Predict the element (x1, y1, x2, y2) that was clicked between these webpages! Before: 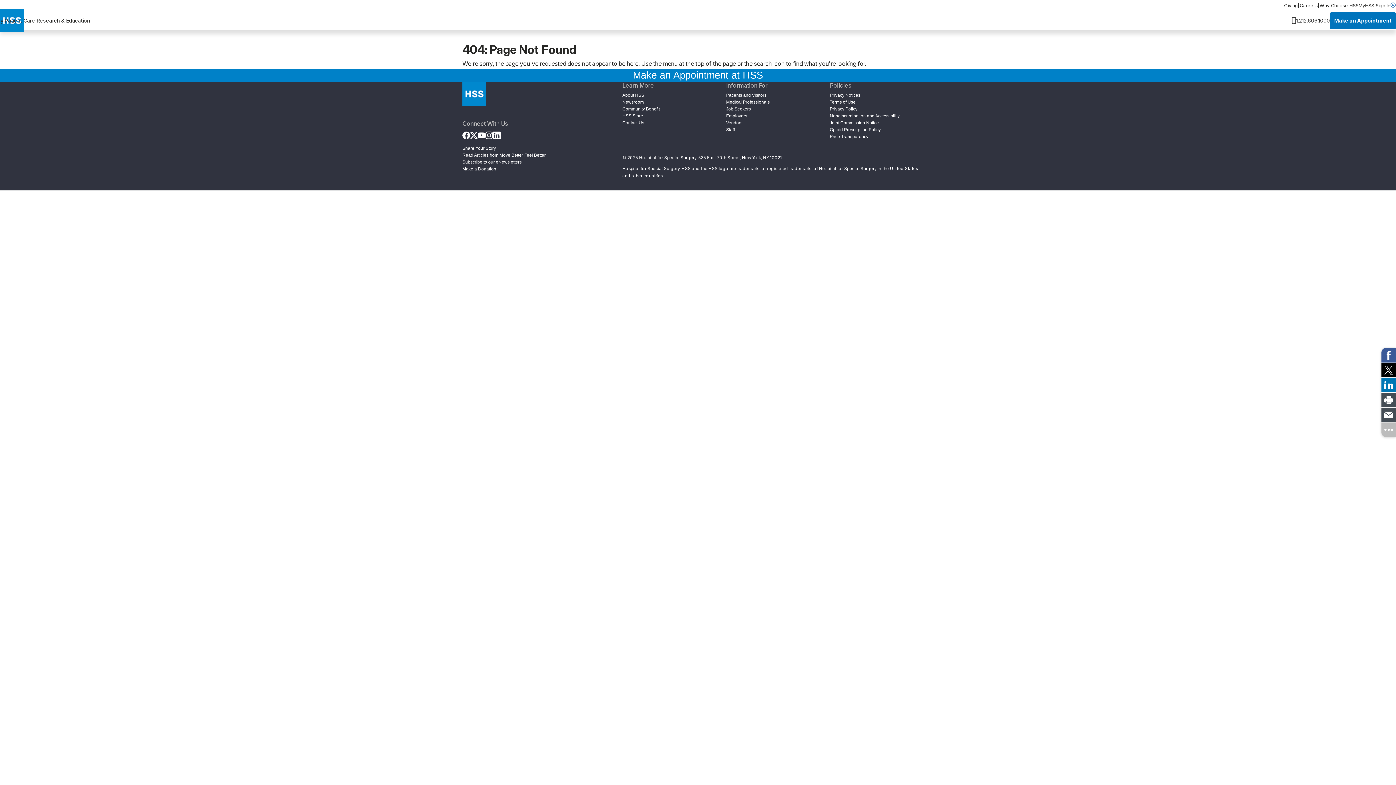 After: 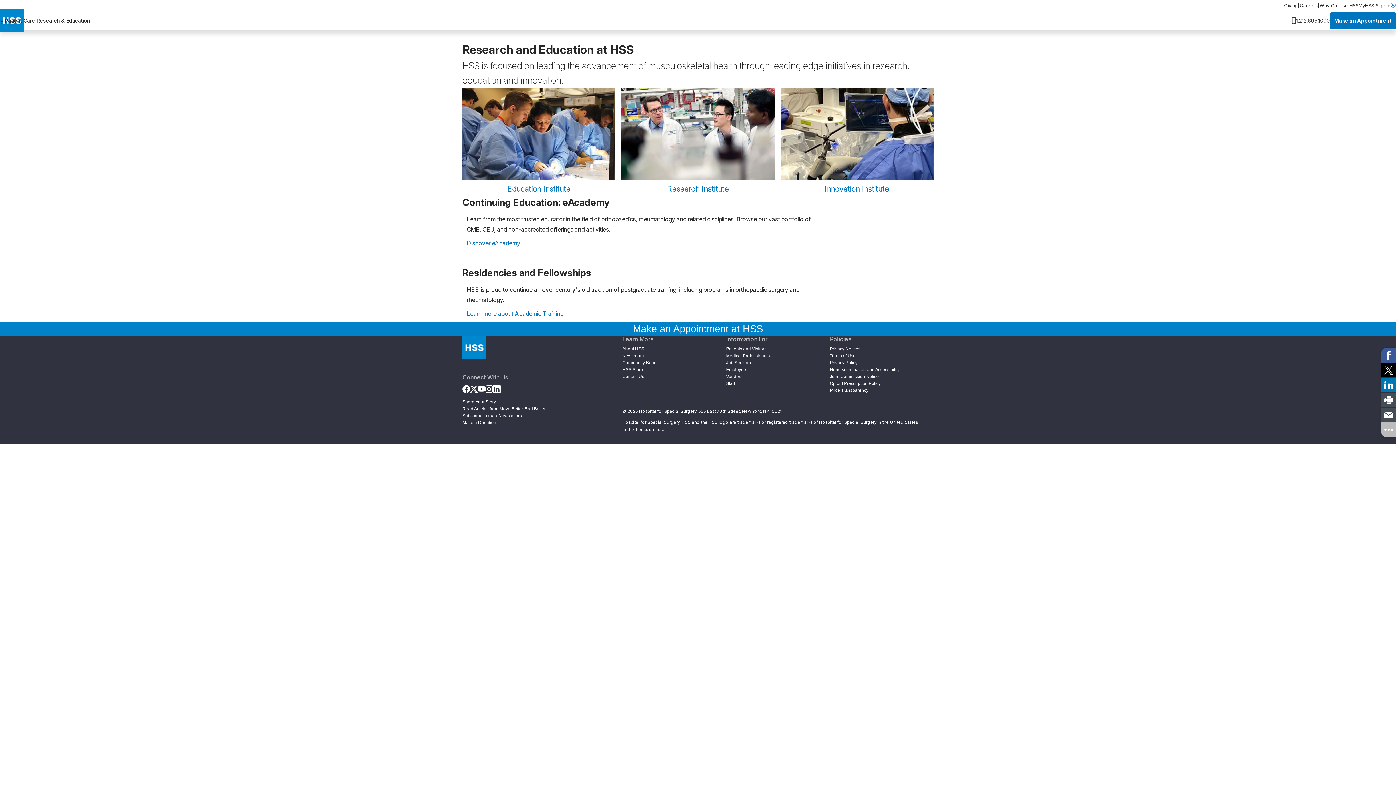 Action: label: Research & Education bbox: (36, 17, 90, 23)